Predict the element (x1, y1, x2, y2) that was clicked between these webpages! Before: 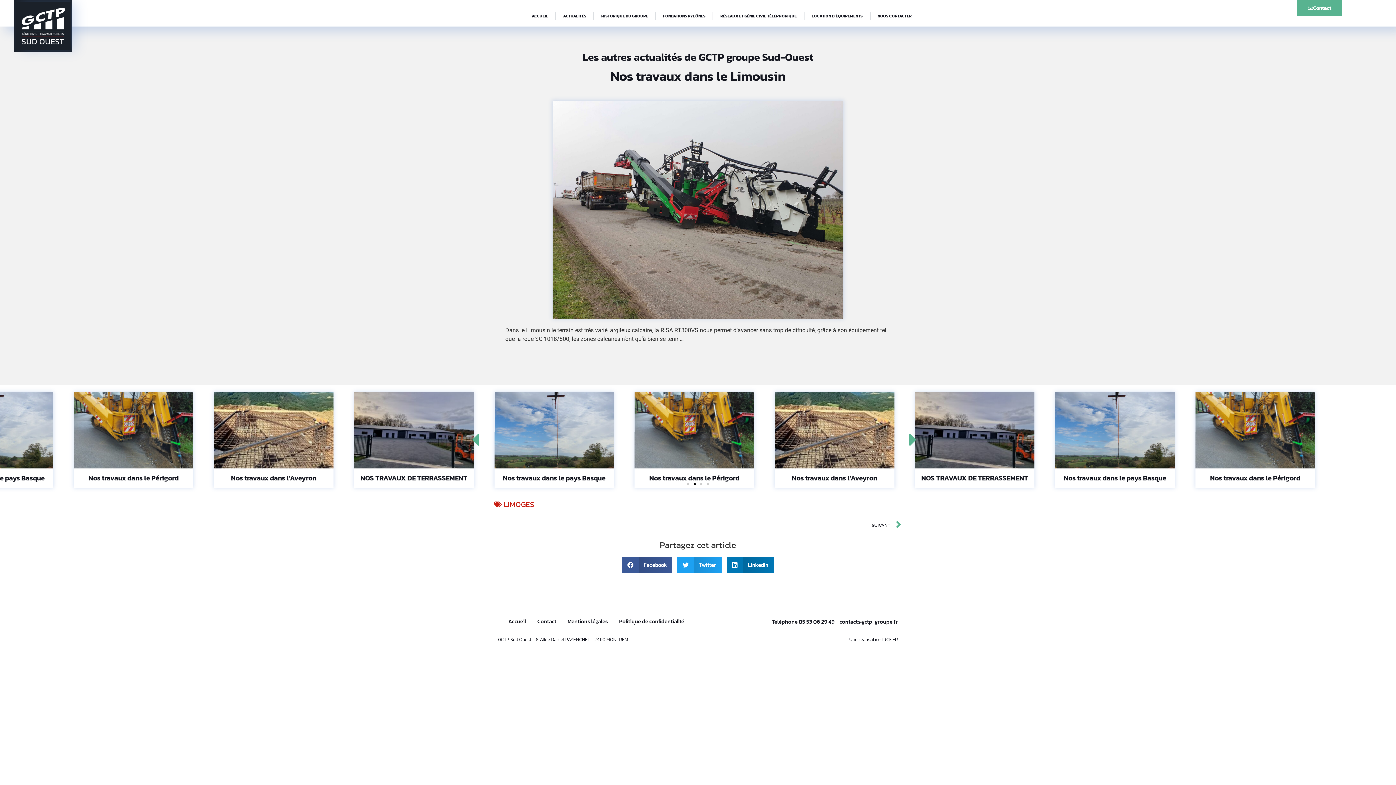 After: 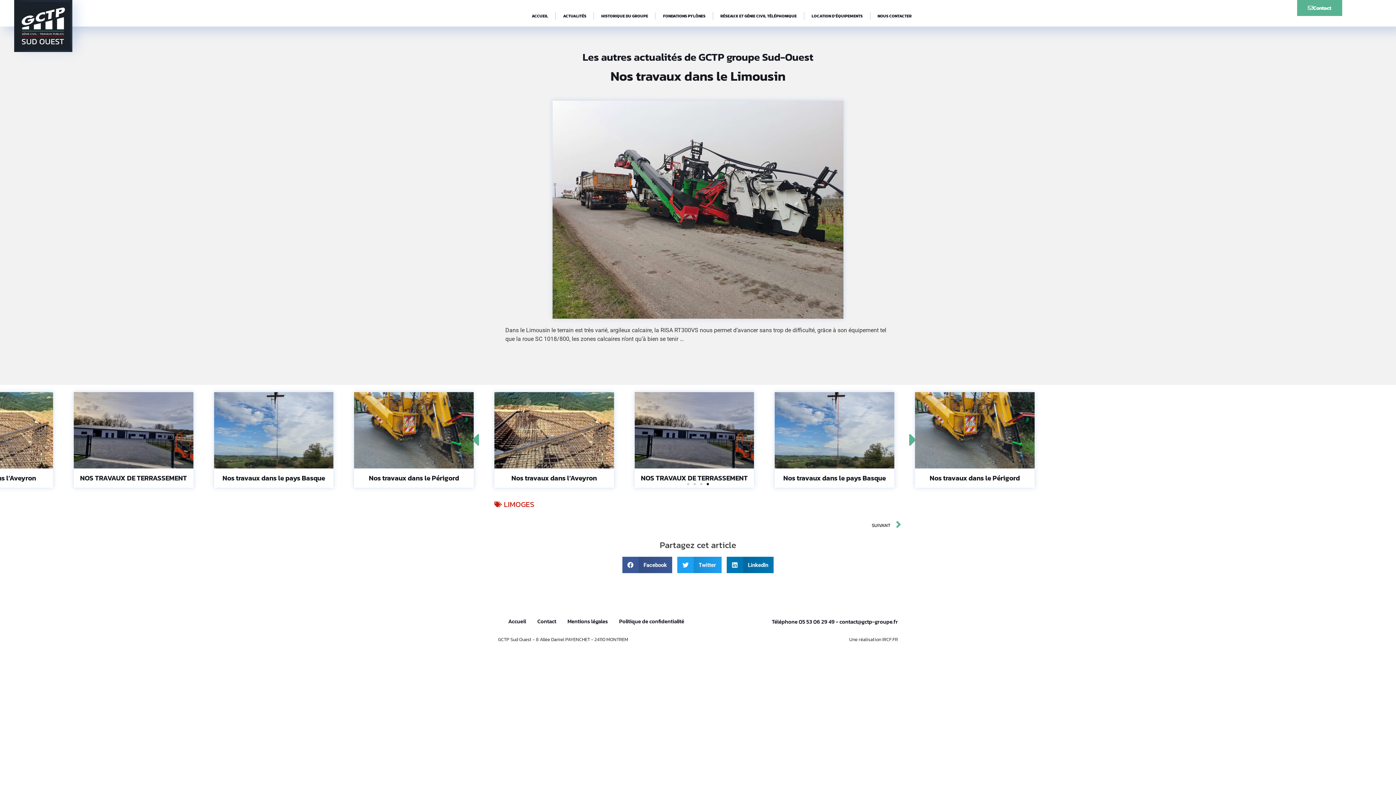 Action: label: Une réalisation IRCF.FR bbox: (849, 636, 898, 643)